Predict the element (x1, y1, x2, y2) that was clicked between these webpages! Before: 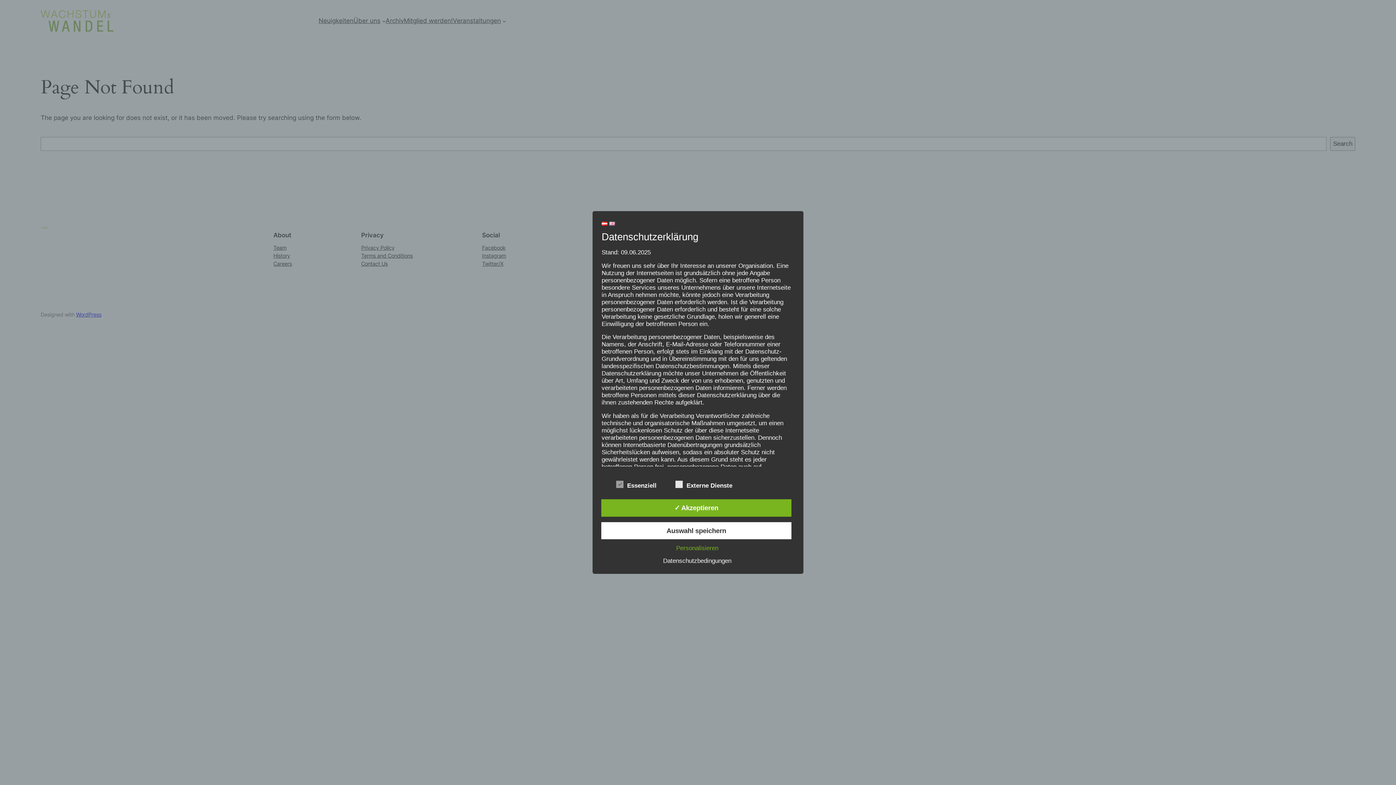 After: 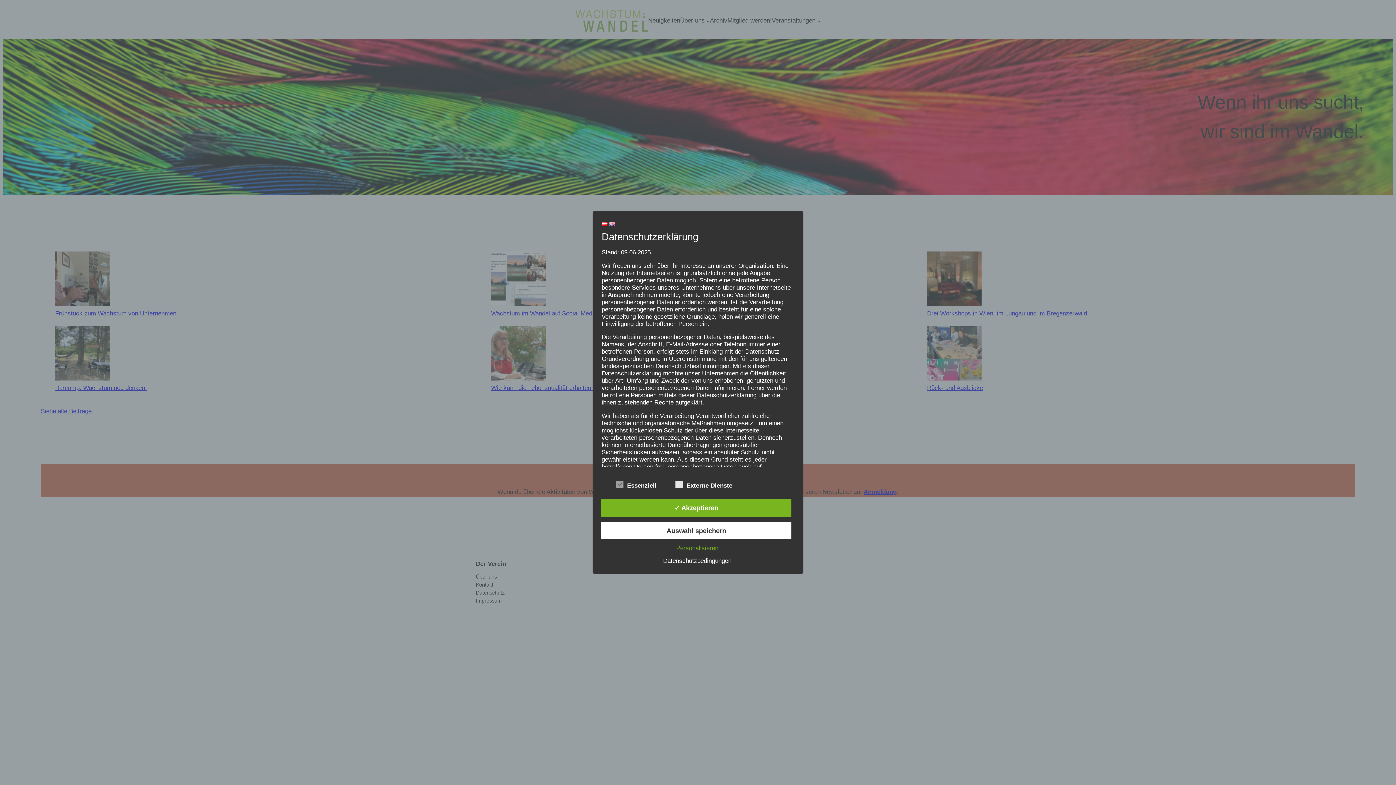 Action: bbox: (601, 220, 607, 227)